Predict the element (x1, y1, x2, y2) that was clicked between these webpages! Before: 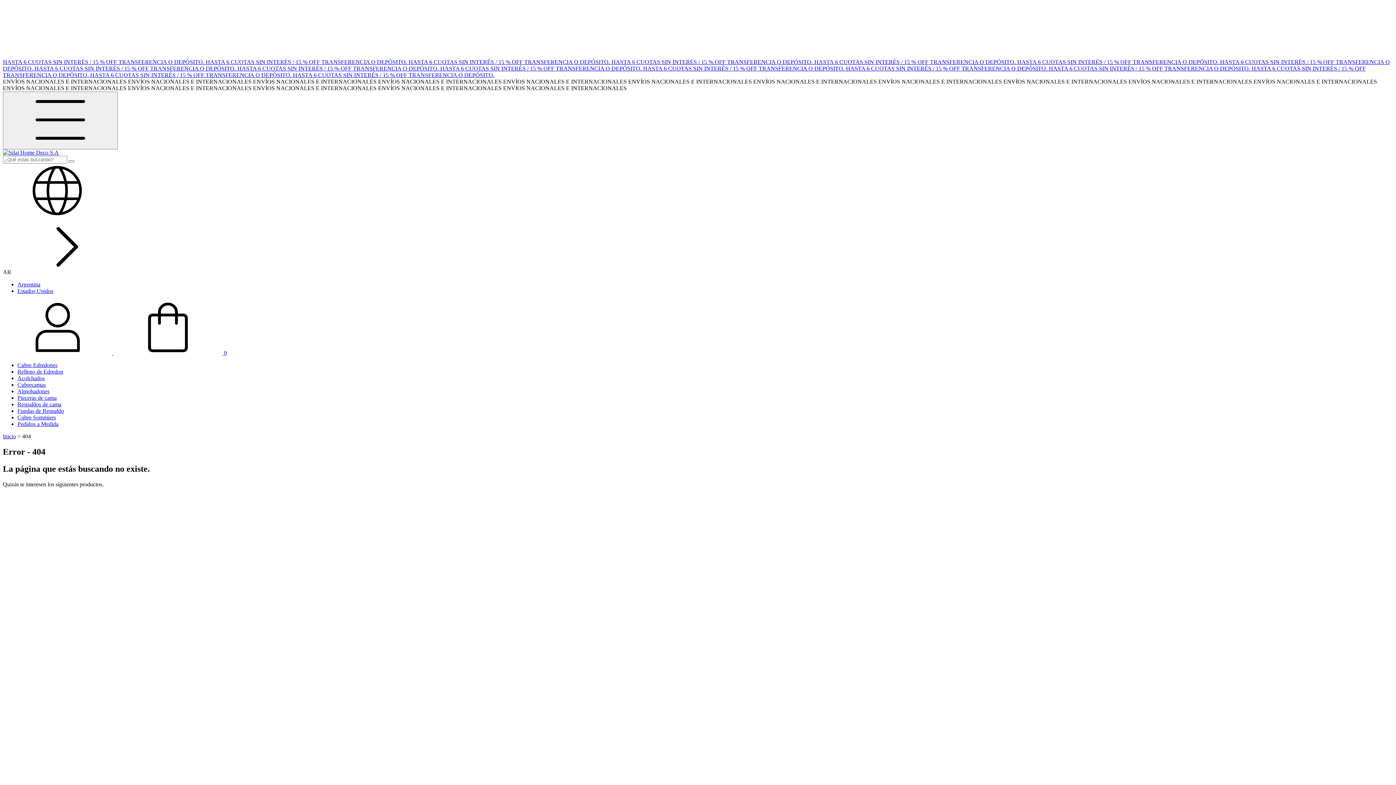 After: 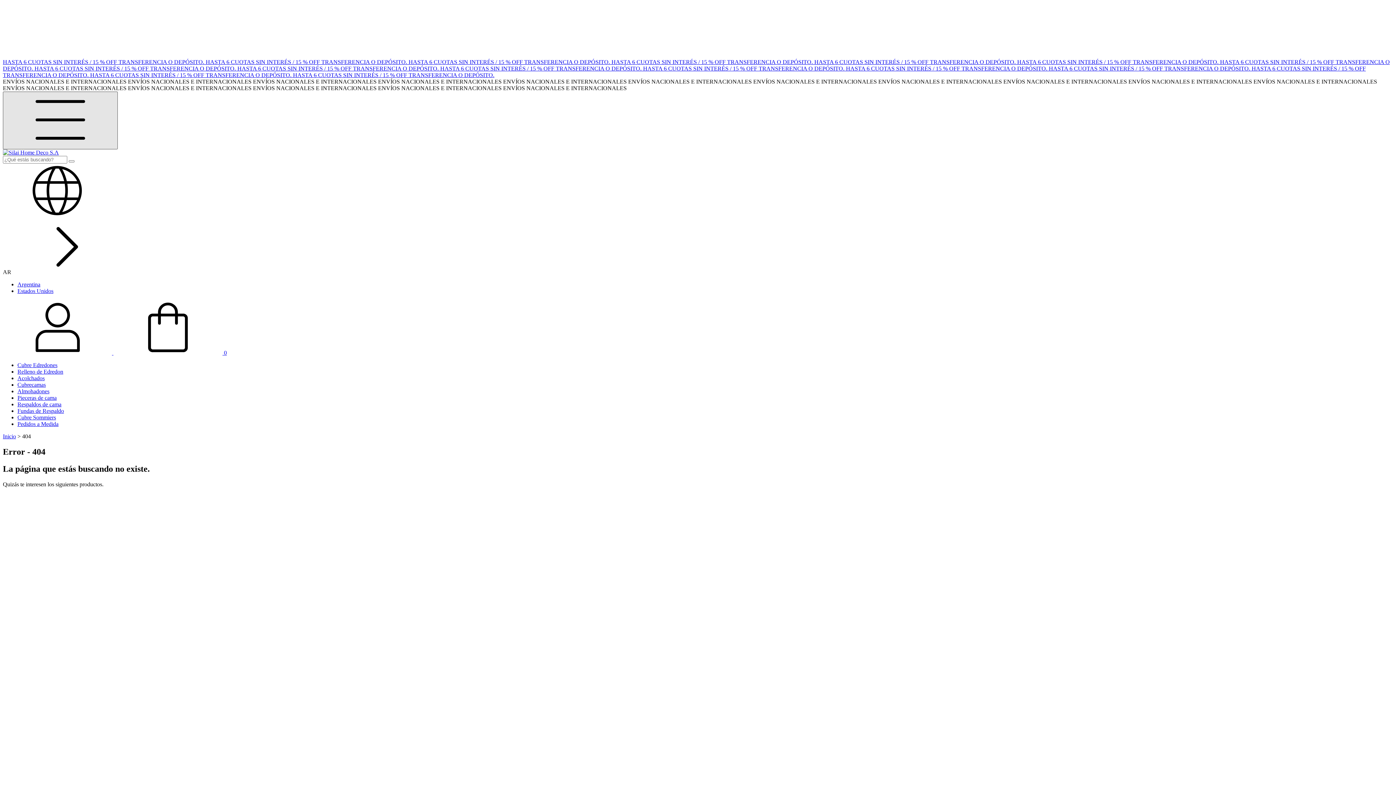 Action: bbox: (2, 91, 117, 149) label: Menú